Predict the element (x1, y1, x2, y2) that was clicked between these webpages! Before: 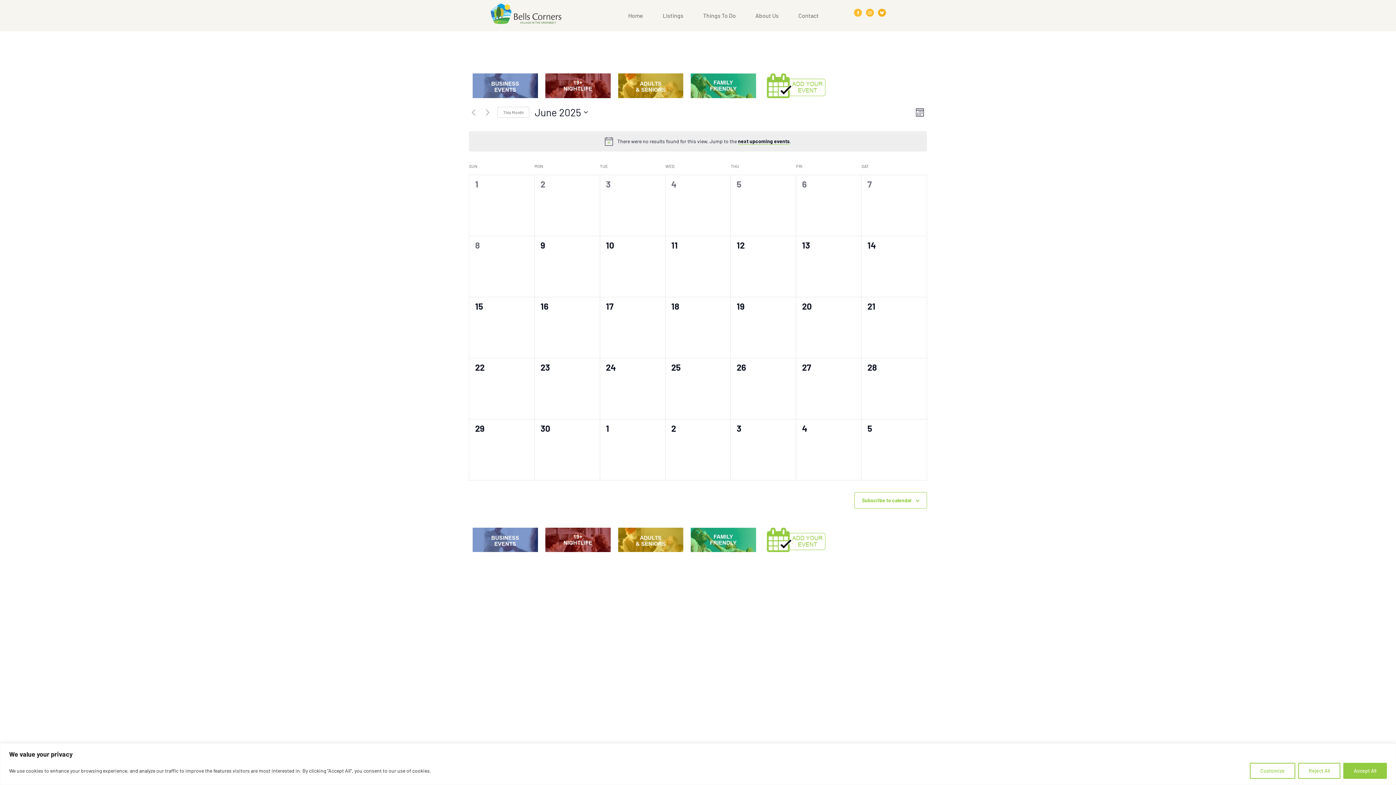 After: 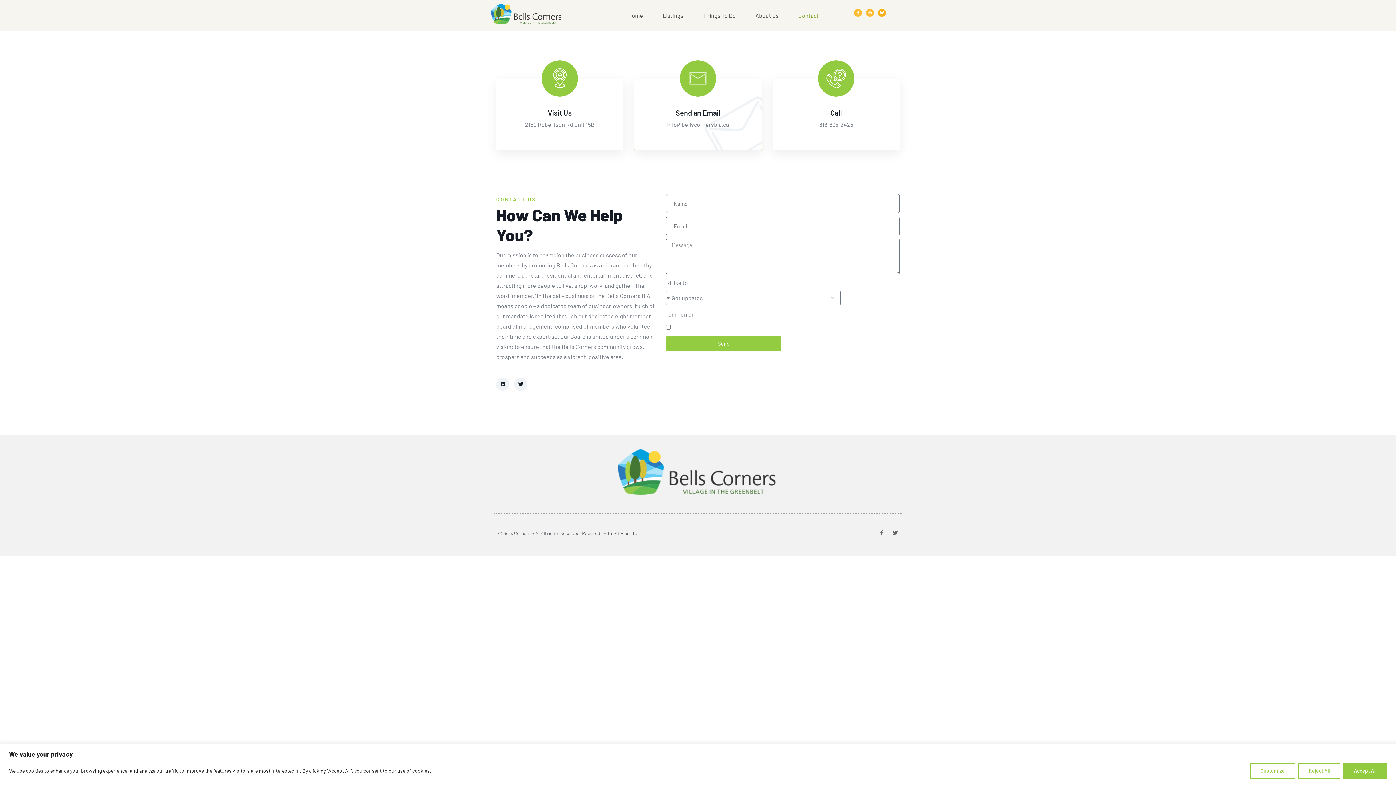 Action: label: Contact bbox: (798, 7, 818, 24)